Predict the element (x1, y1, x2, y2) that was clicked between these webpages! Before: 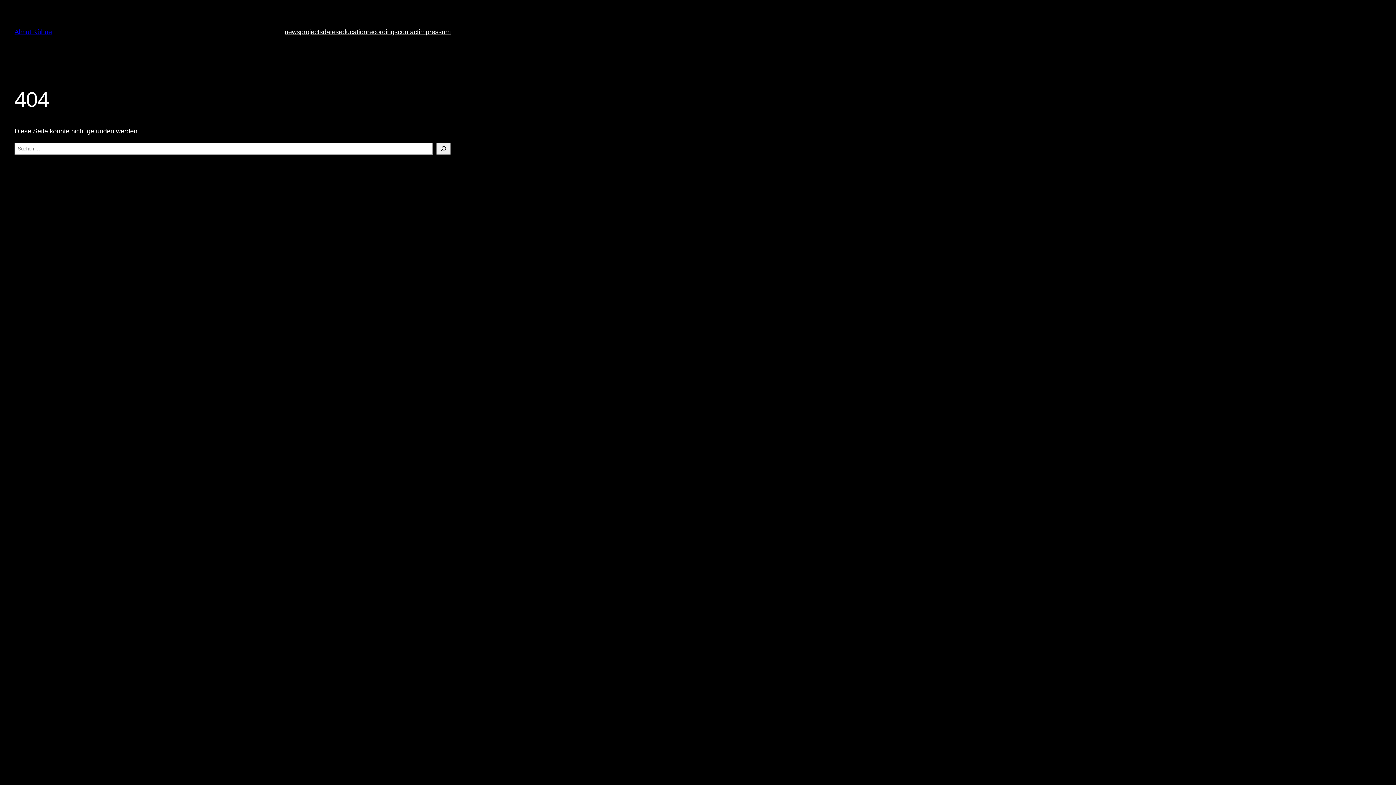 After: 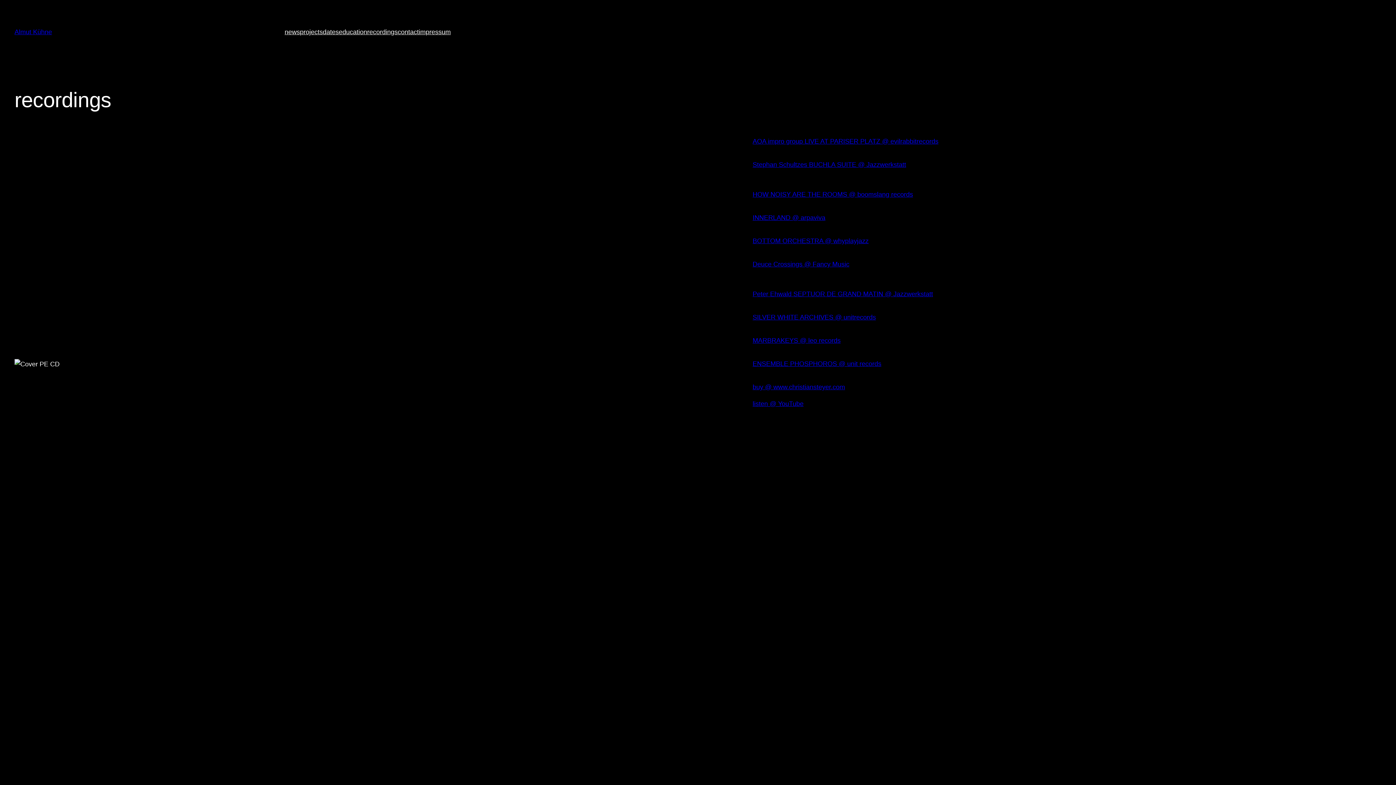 Action: label: recordings bbox: (367, 26, 397, 37)